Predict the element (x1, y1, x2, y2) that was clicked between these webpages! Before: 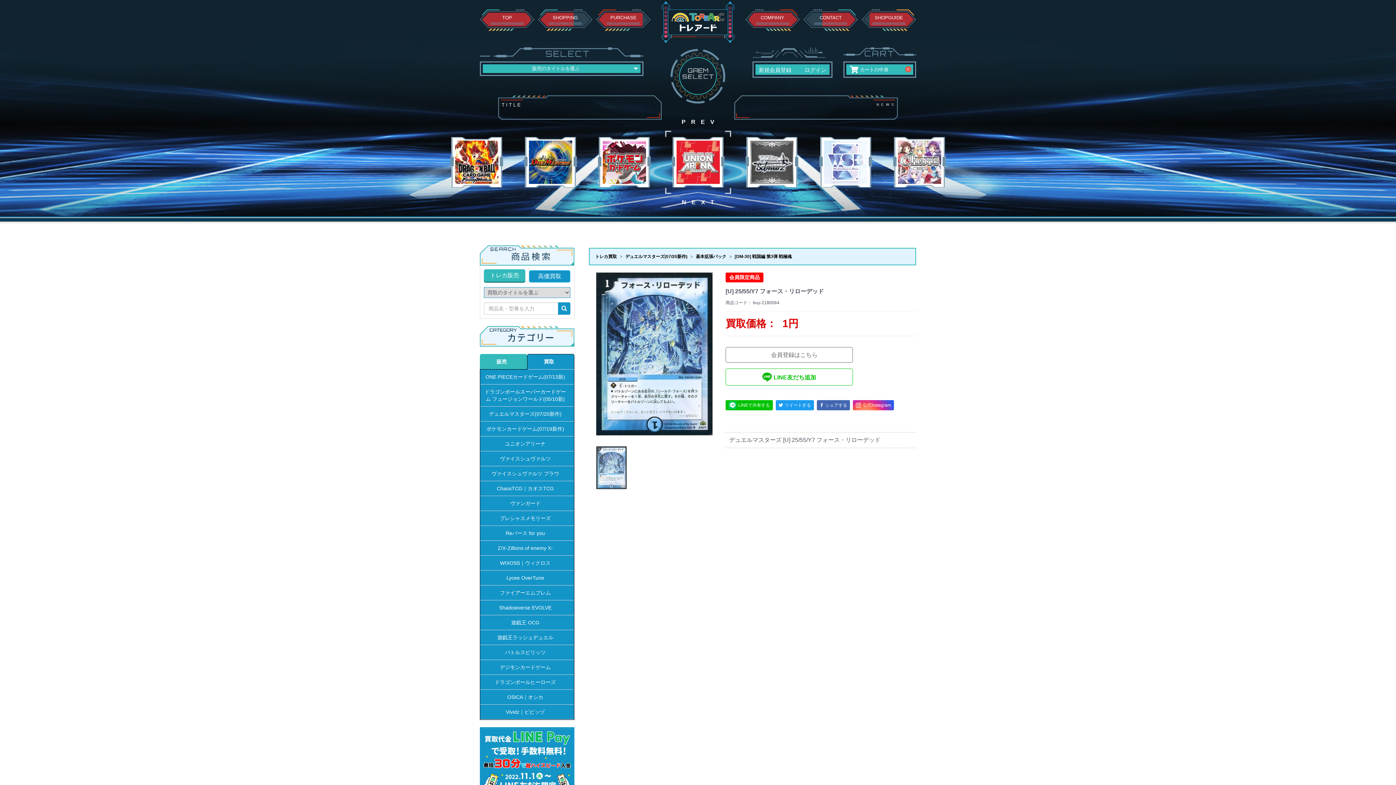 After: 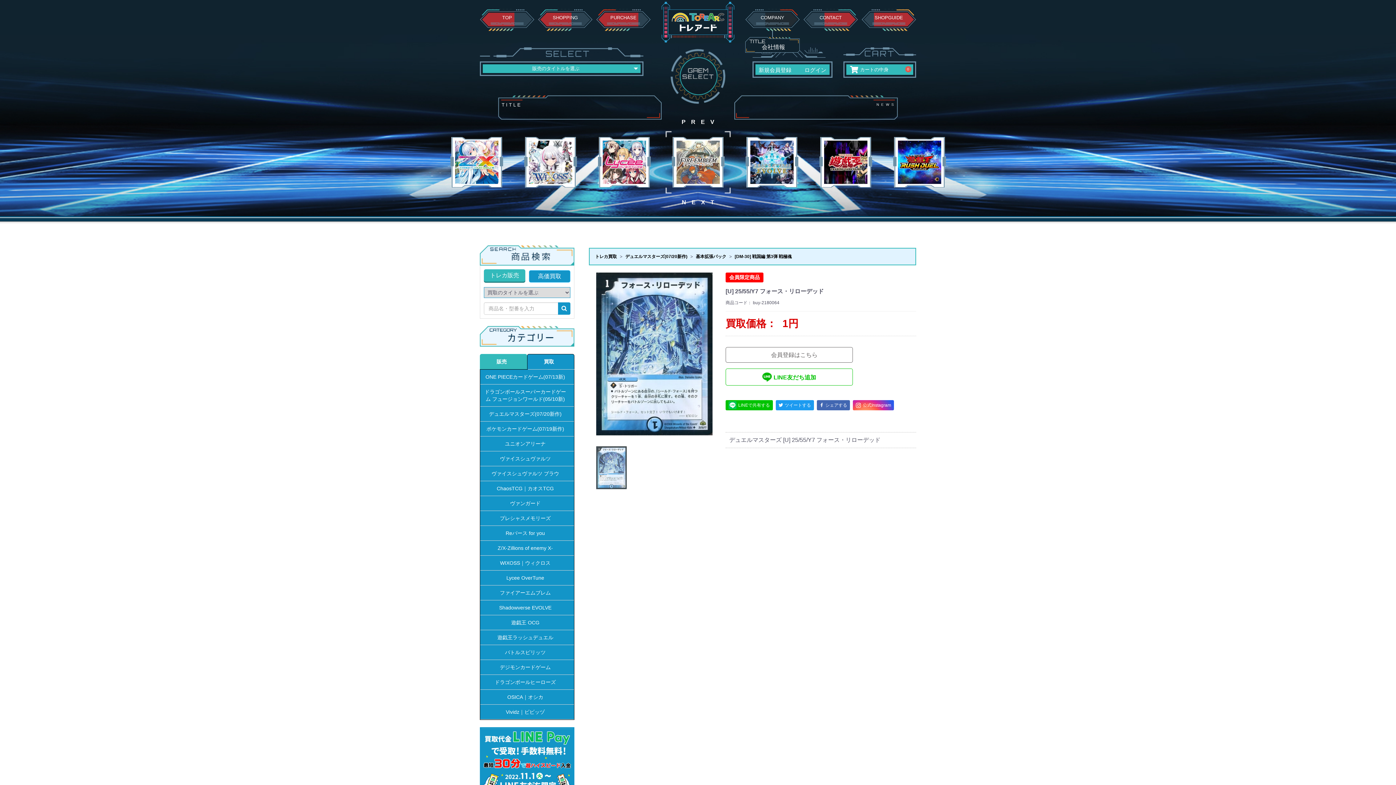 Action: bbox: (745, 9, 800, 31) label: COMPANY